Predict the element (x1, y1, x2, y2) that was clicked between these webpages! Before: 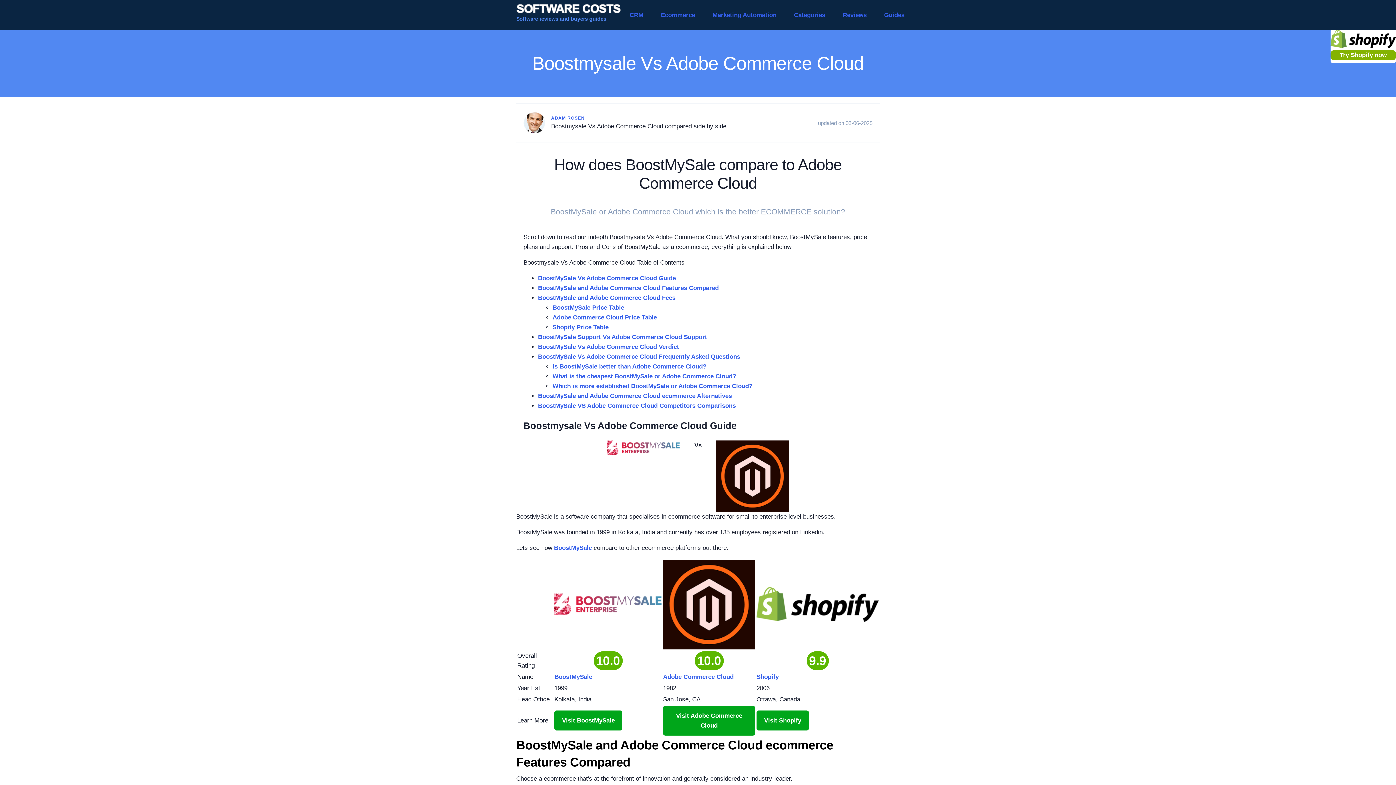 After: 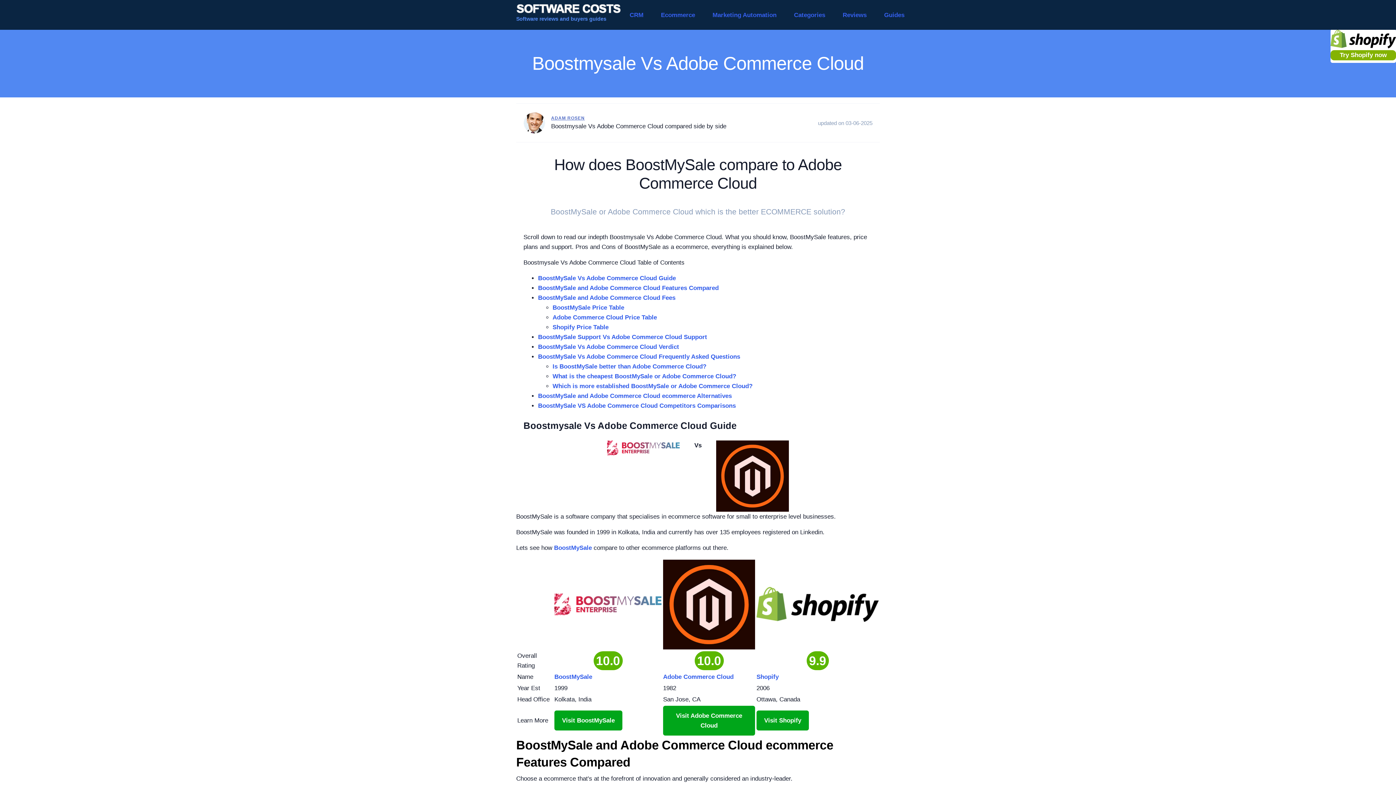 Action: bbox: (551, 115, 584, 120) label: ADAM ROSEN